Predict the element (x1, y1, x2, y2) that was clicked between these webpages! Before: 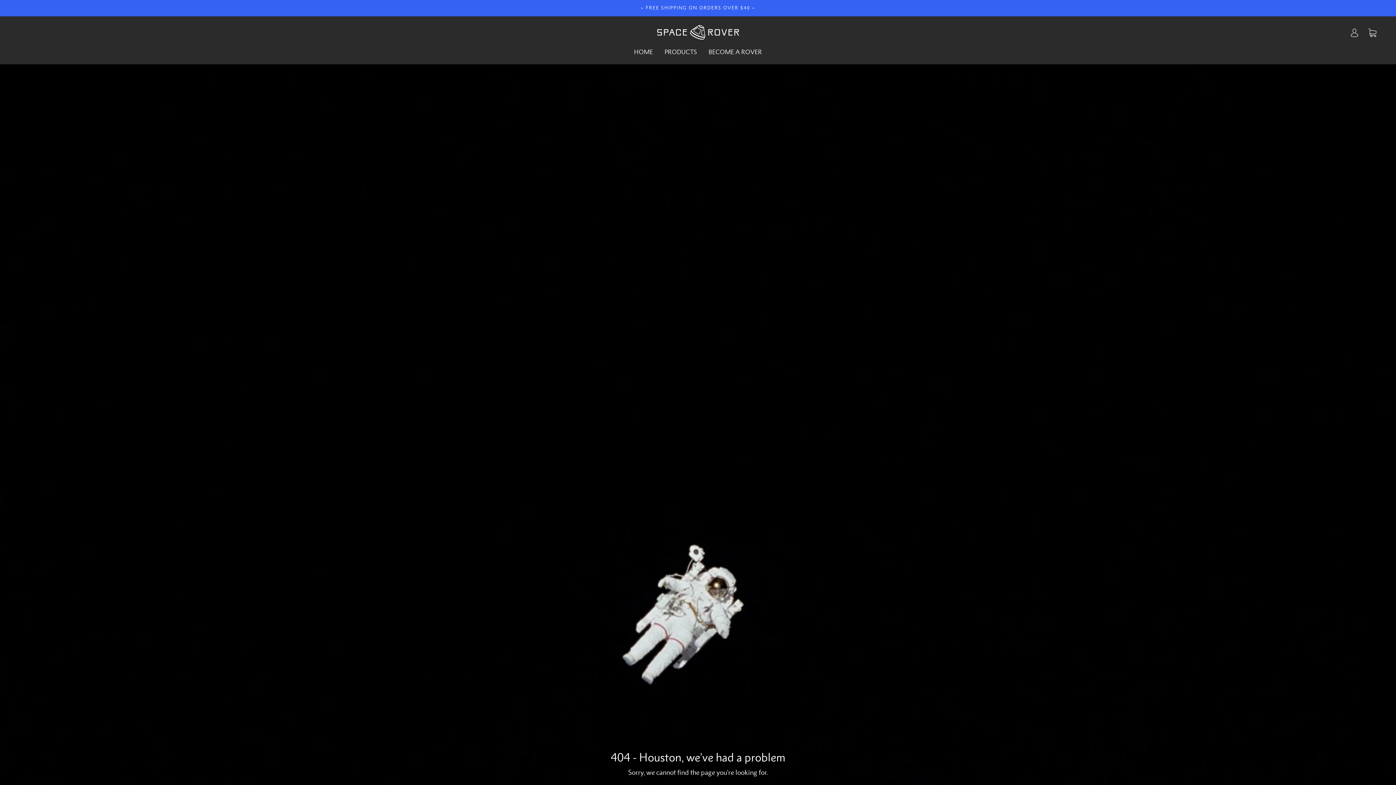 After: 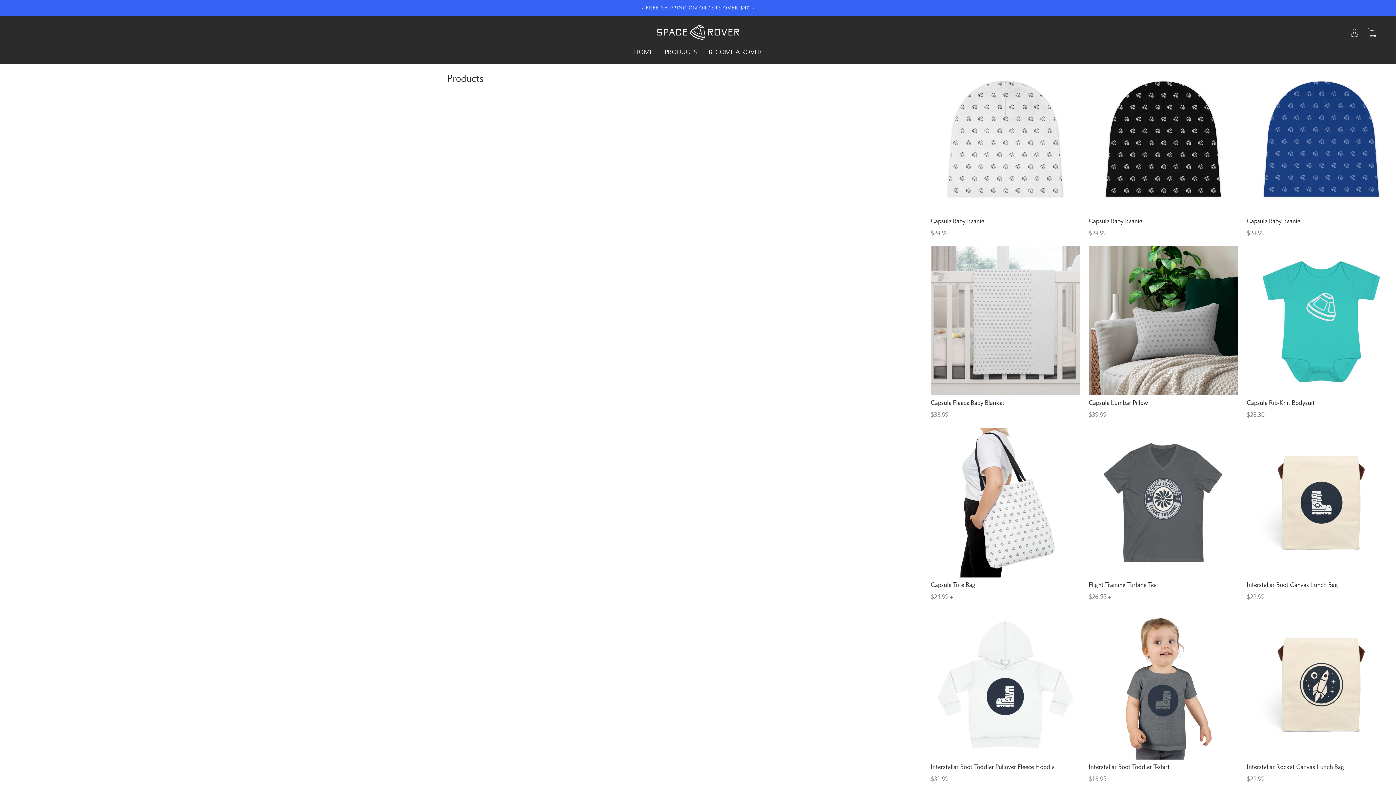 Action: label: PRODUCTS bbox: (664, 48, 697, 55)